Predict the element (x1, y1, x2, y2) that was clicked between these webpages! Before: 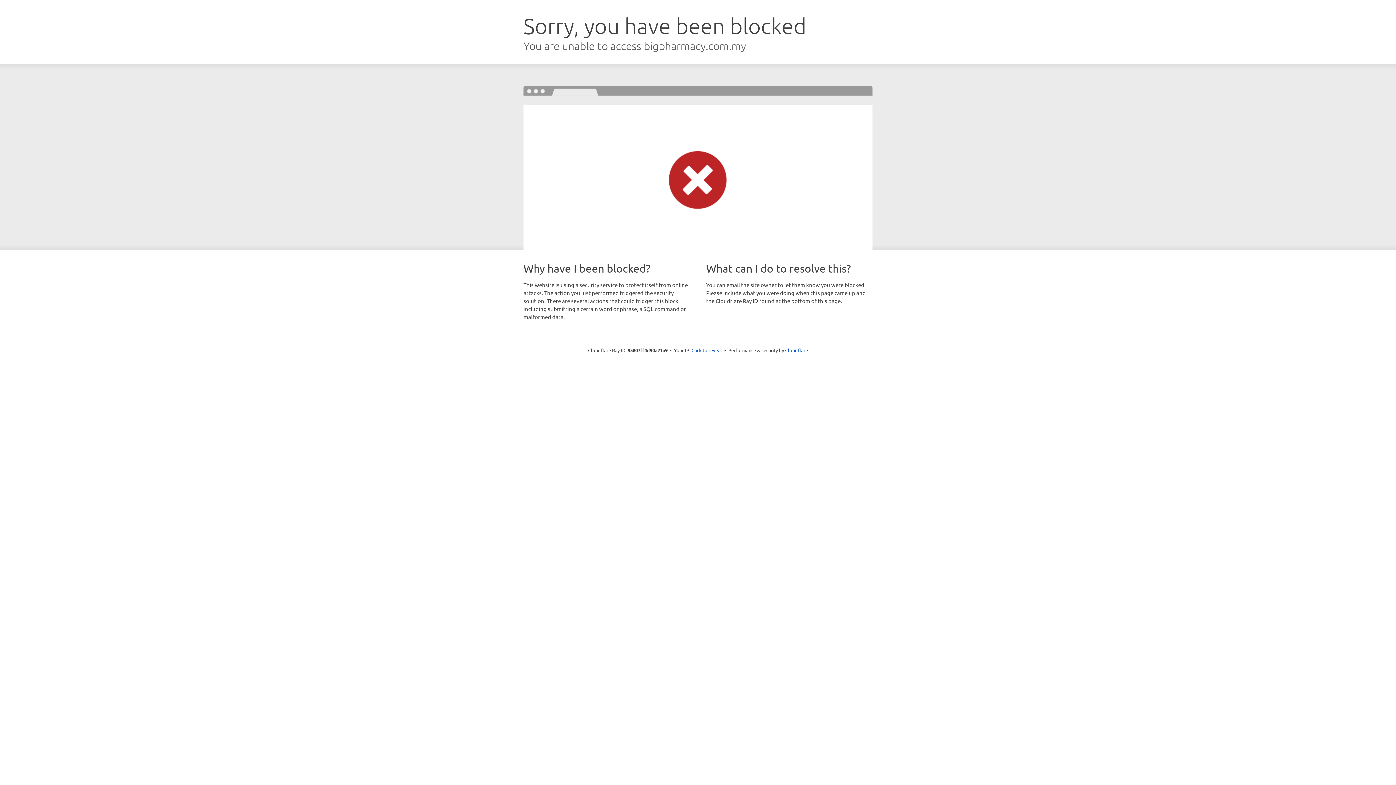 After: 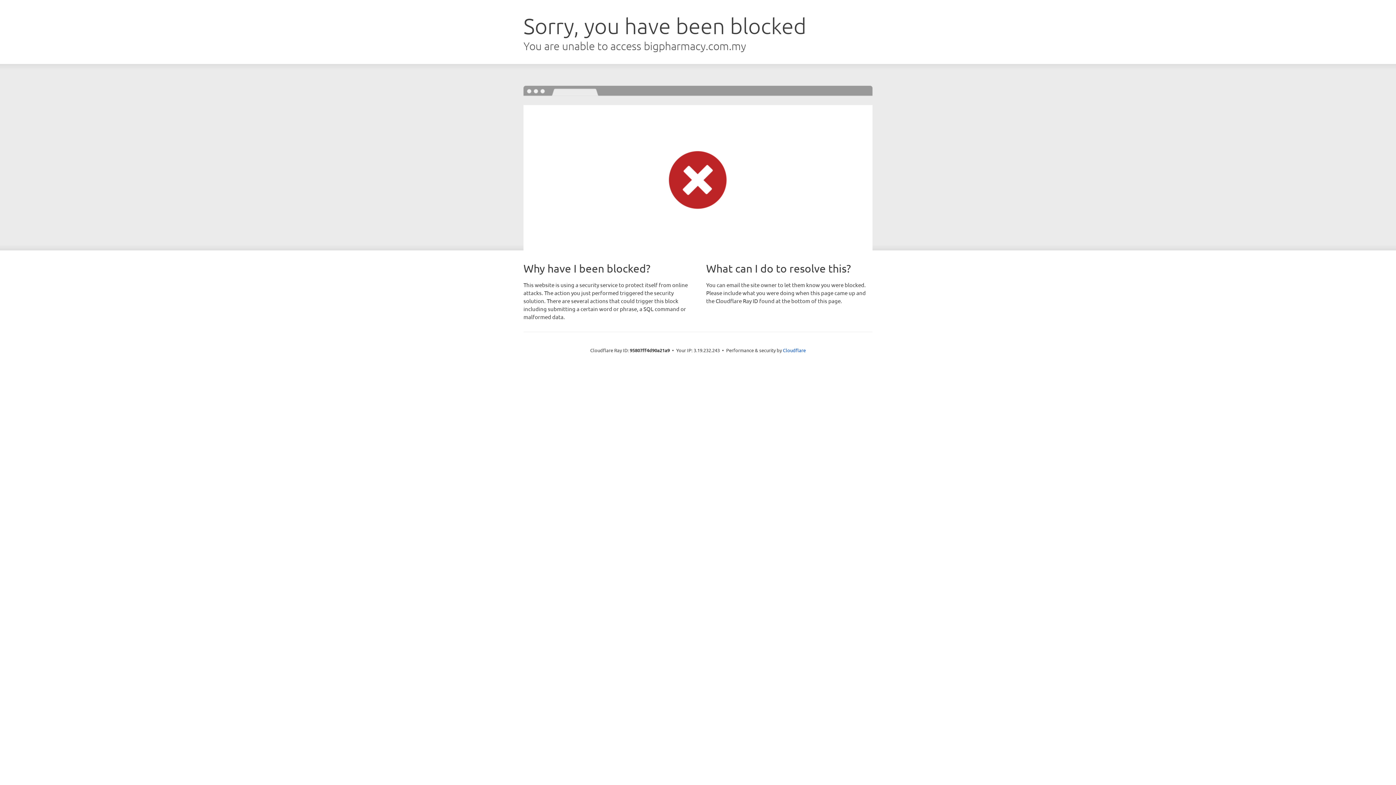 Action: bbox: (691, 346, 722, 353) label: Click to reveal